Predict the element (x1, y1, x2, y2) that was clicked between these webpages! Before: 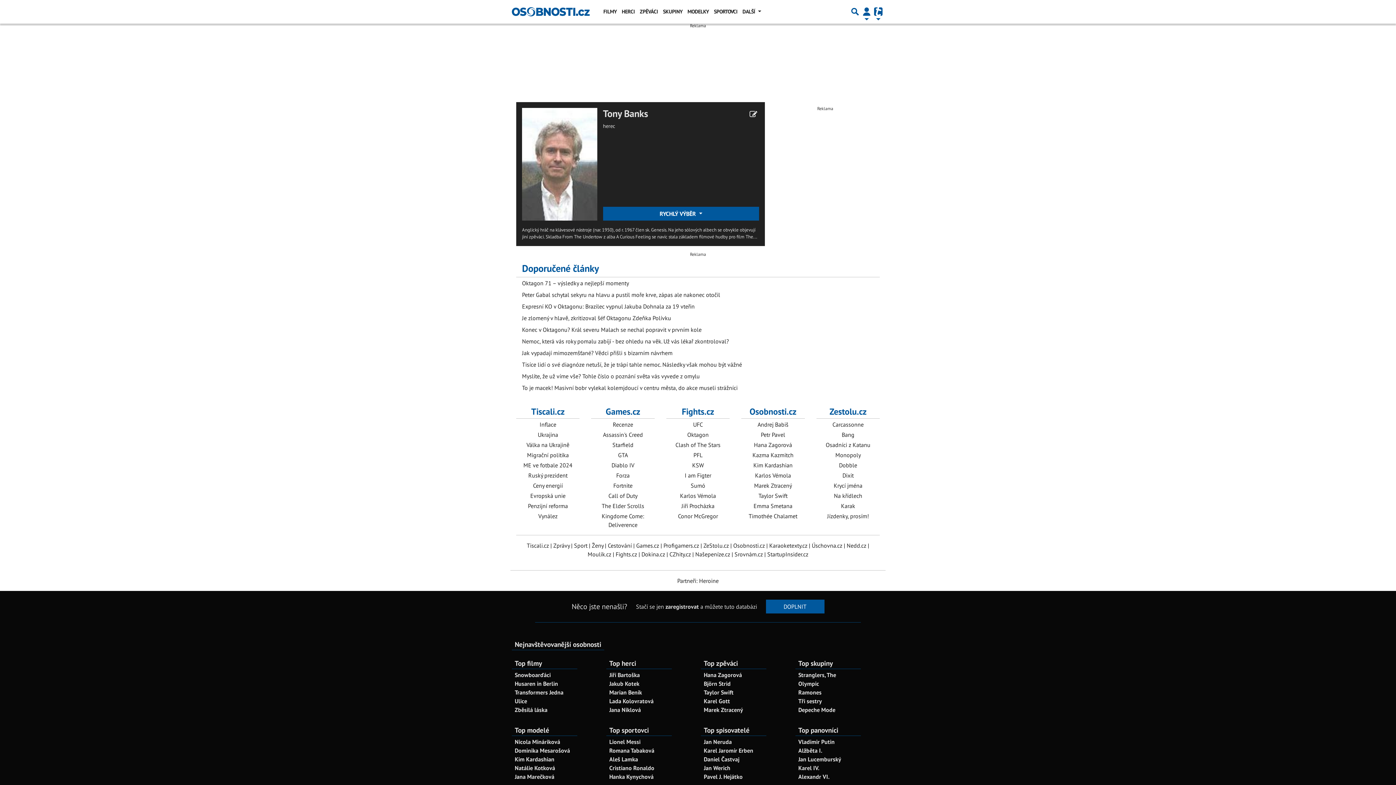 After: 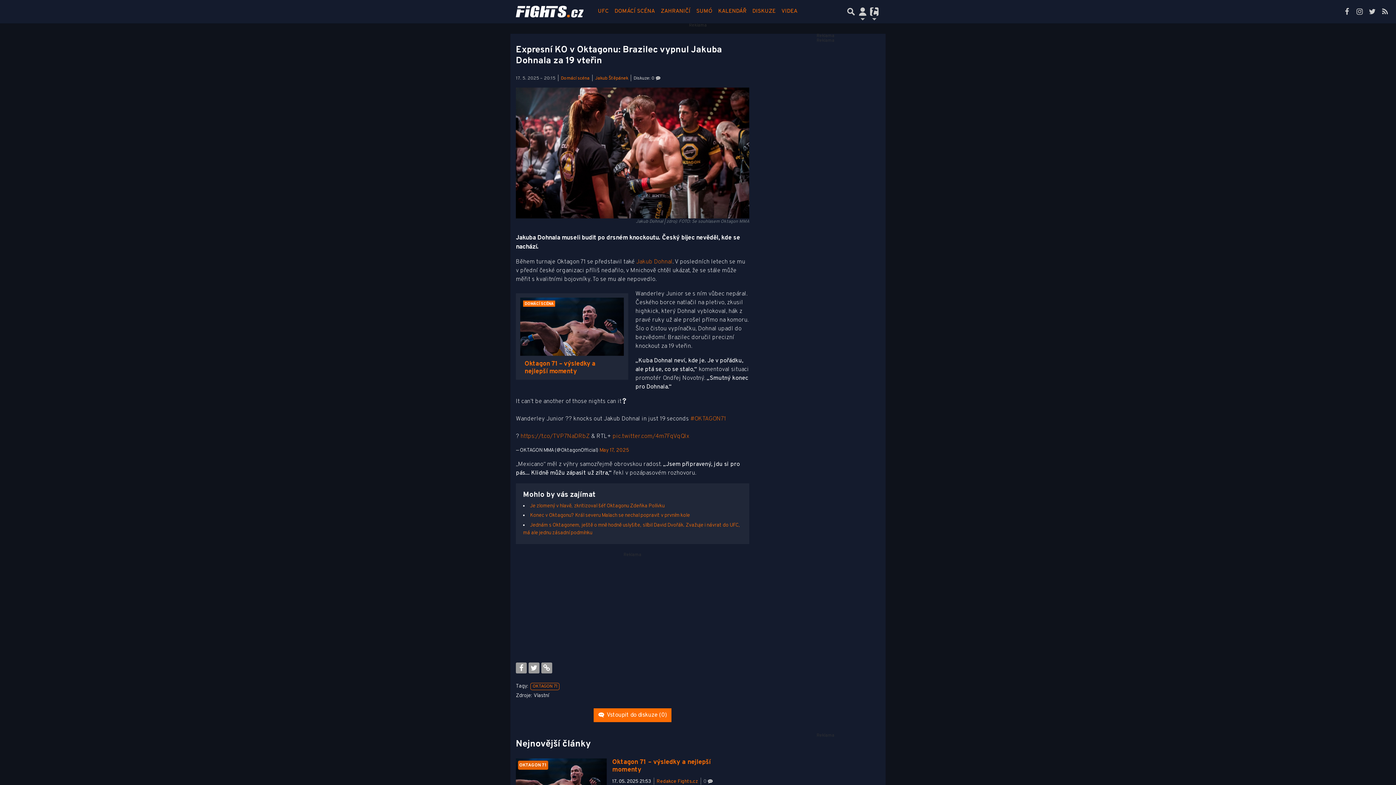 Action: bbox: (522, 302, 694, 310) label: Expresní KO v Oktagonu: Brazilec vypnul Jakuba Dohnala za 19 vteřin